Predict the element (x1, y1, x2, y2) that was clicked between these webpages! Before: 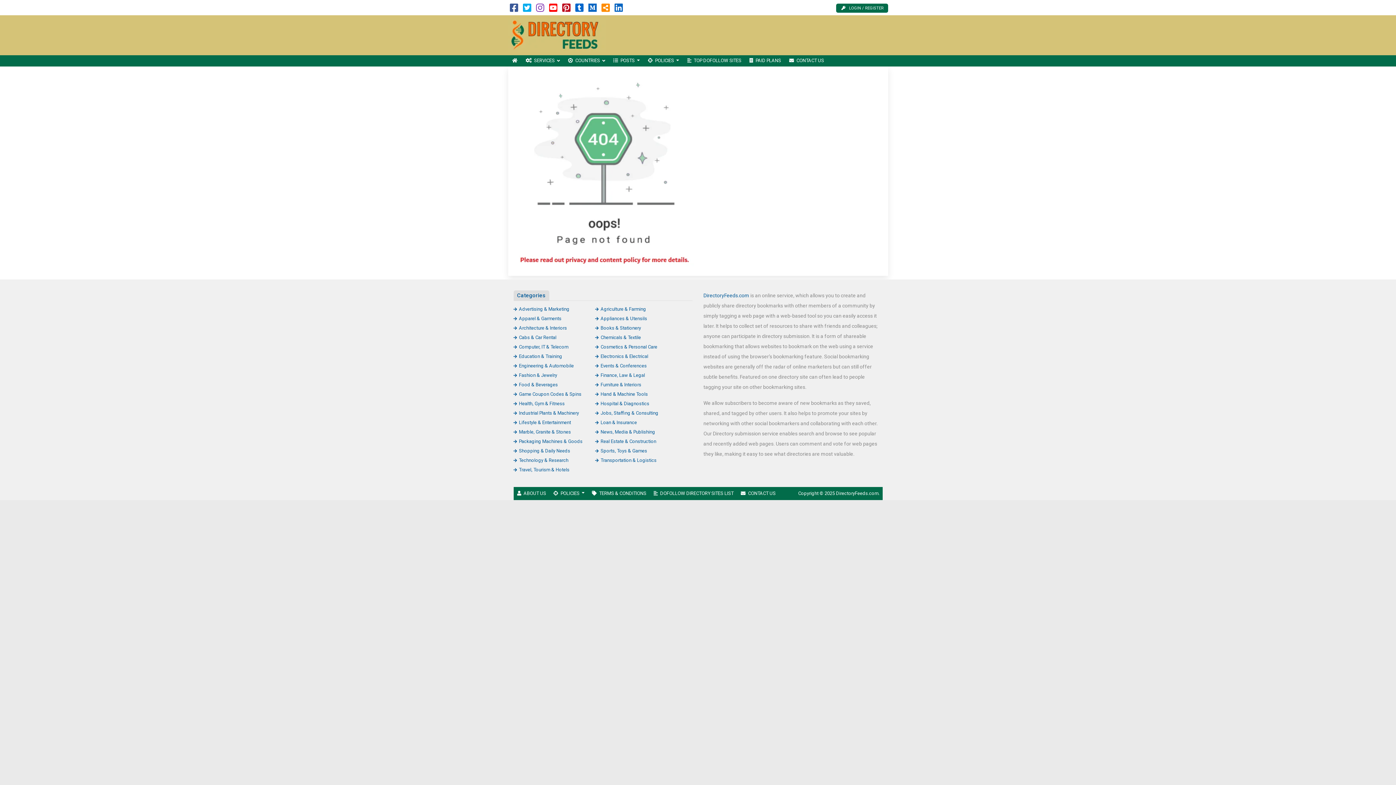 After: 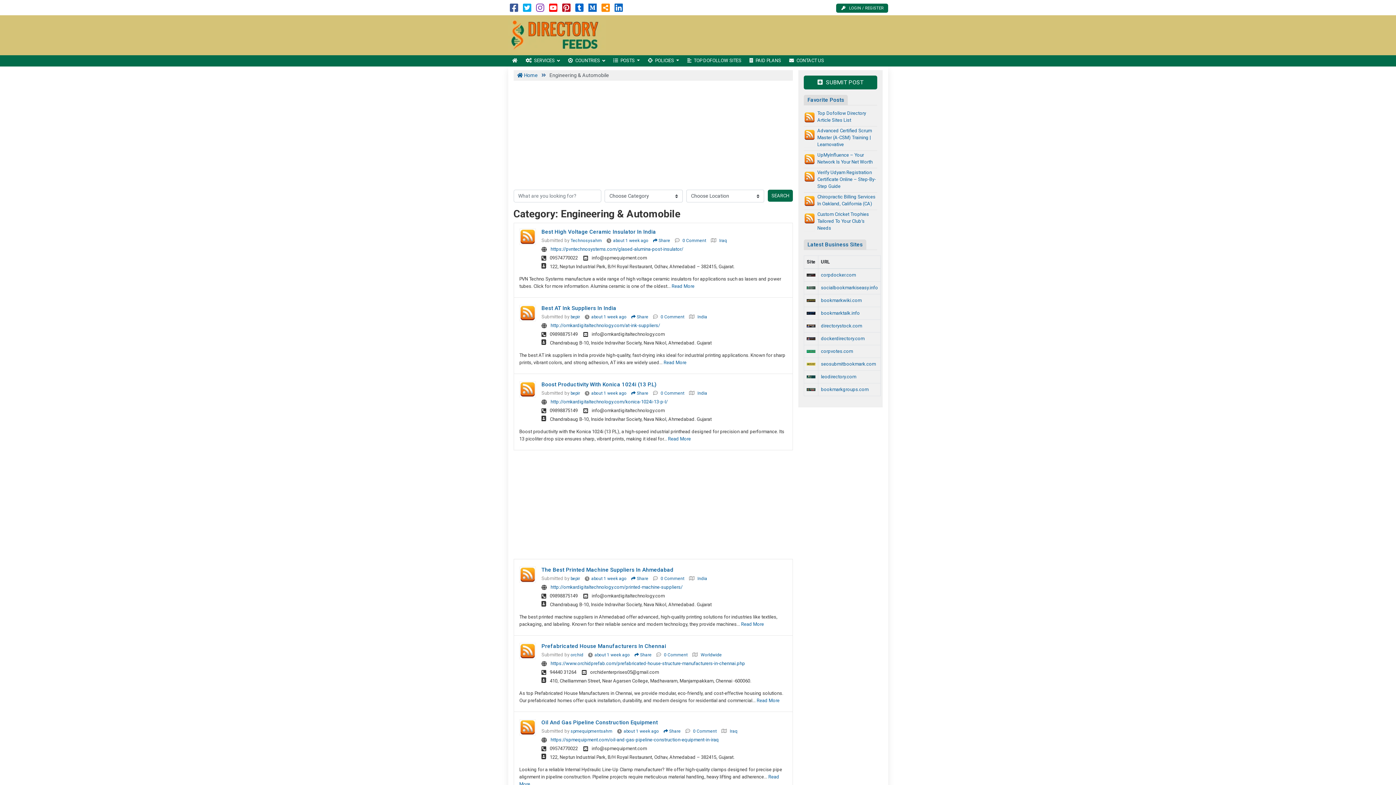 Action: label: Engineering & Automobile bbox: (513, 363, 574, 368)